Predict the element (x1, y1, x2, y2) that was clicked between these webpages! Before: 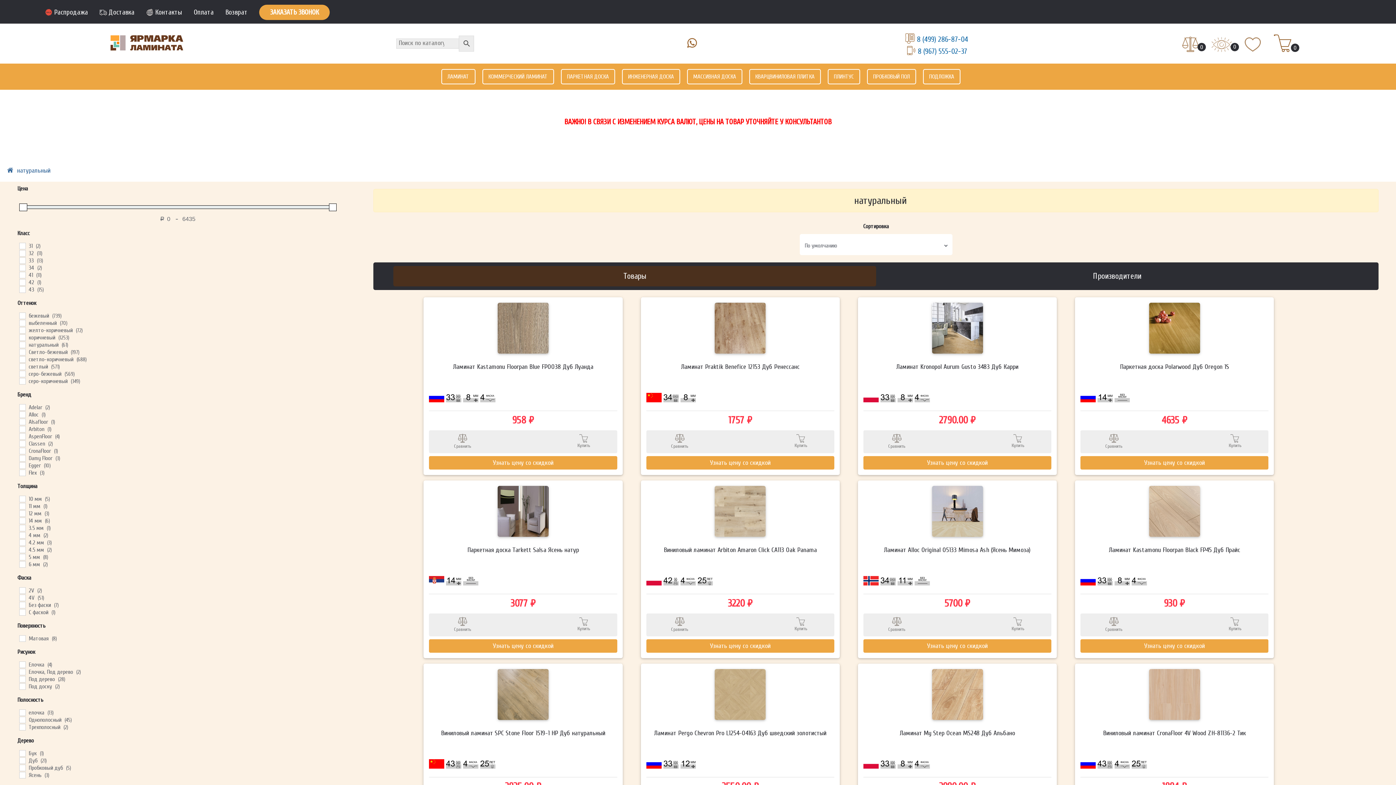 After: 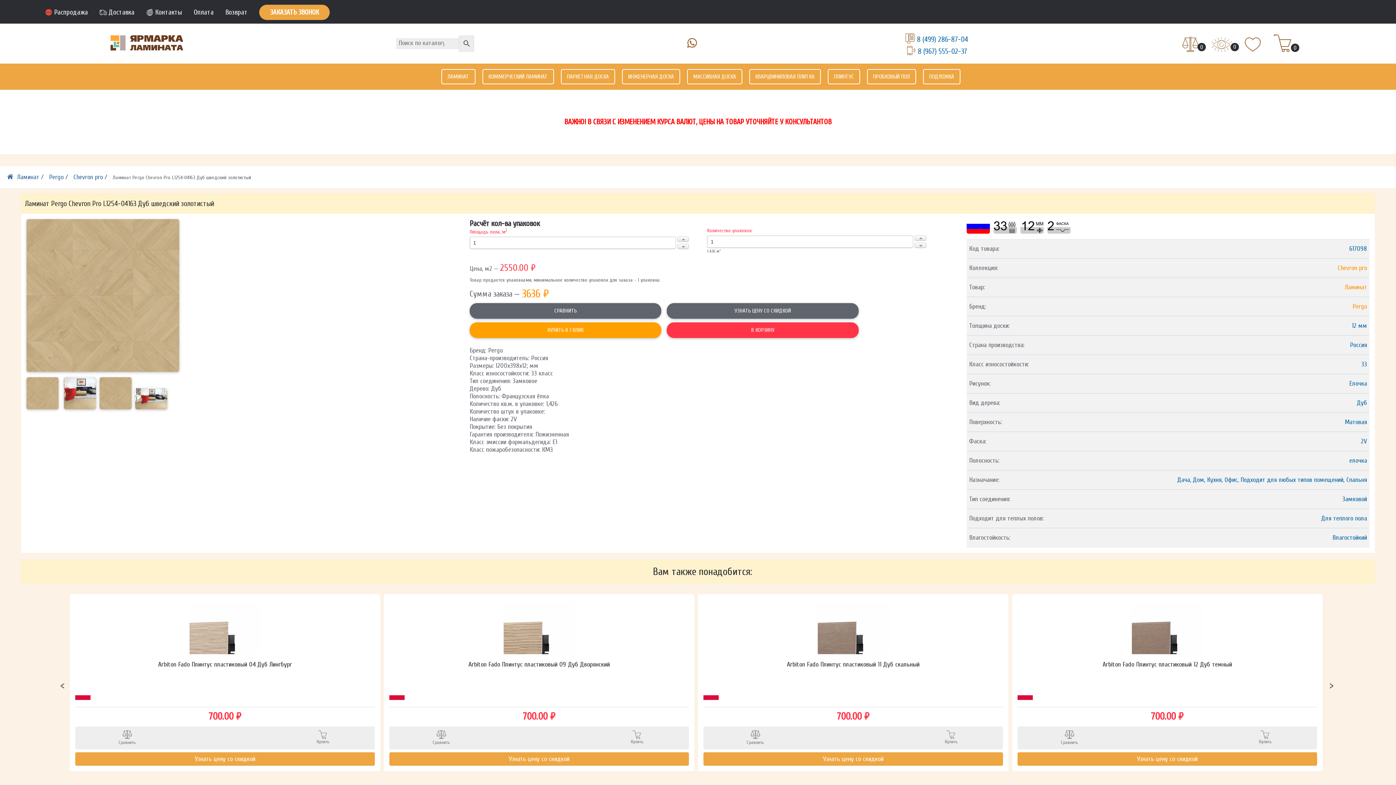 Action: bbox: (646, 669, 834, 723)